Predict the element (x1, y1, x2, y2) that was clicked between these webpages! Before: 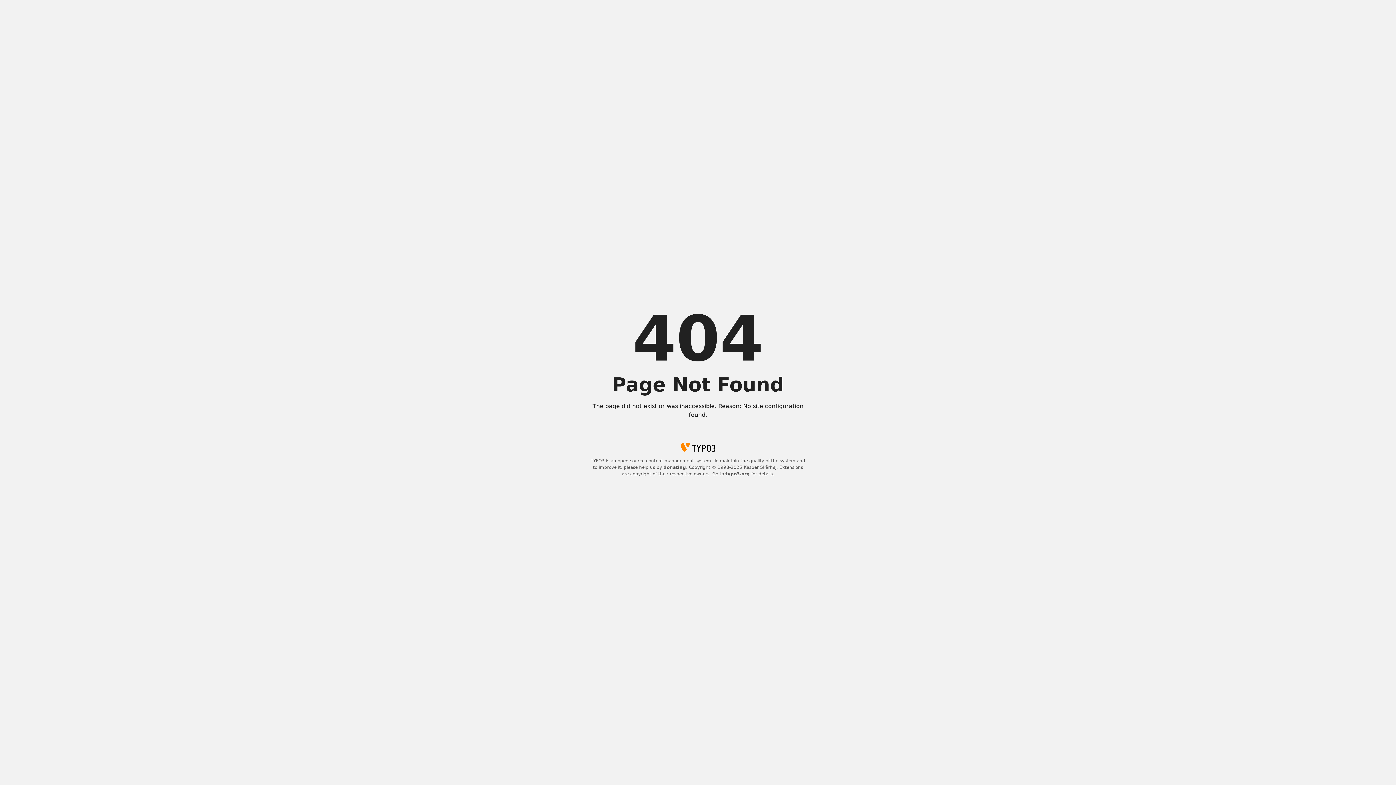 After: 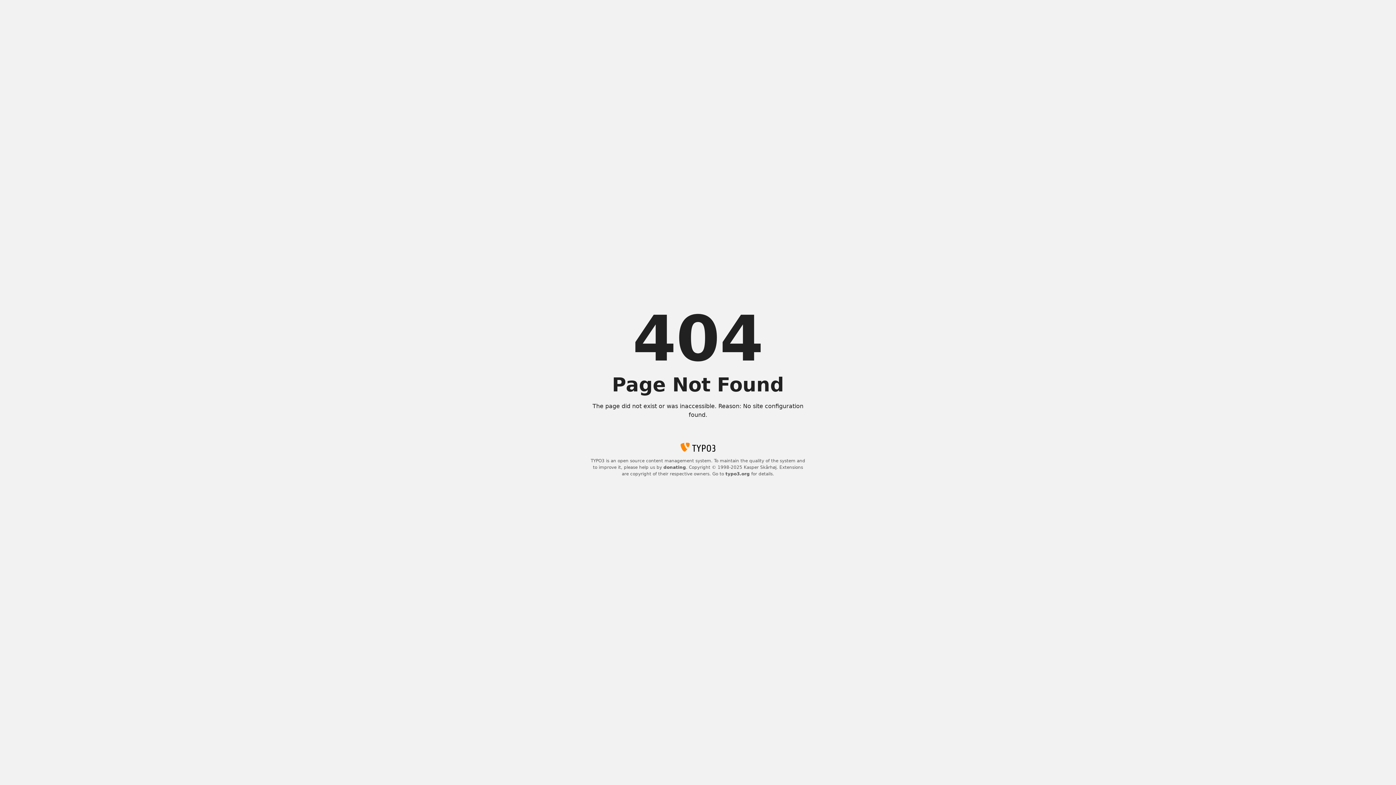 Action: label: typo3.org bbox: (725, 471, 750, 476)